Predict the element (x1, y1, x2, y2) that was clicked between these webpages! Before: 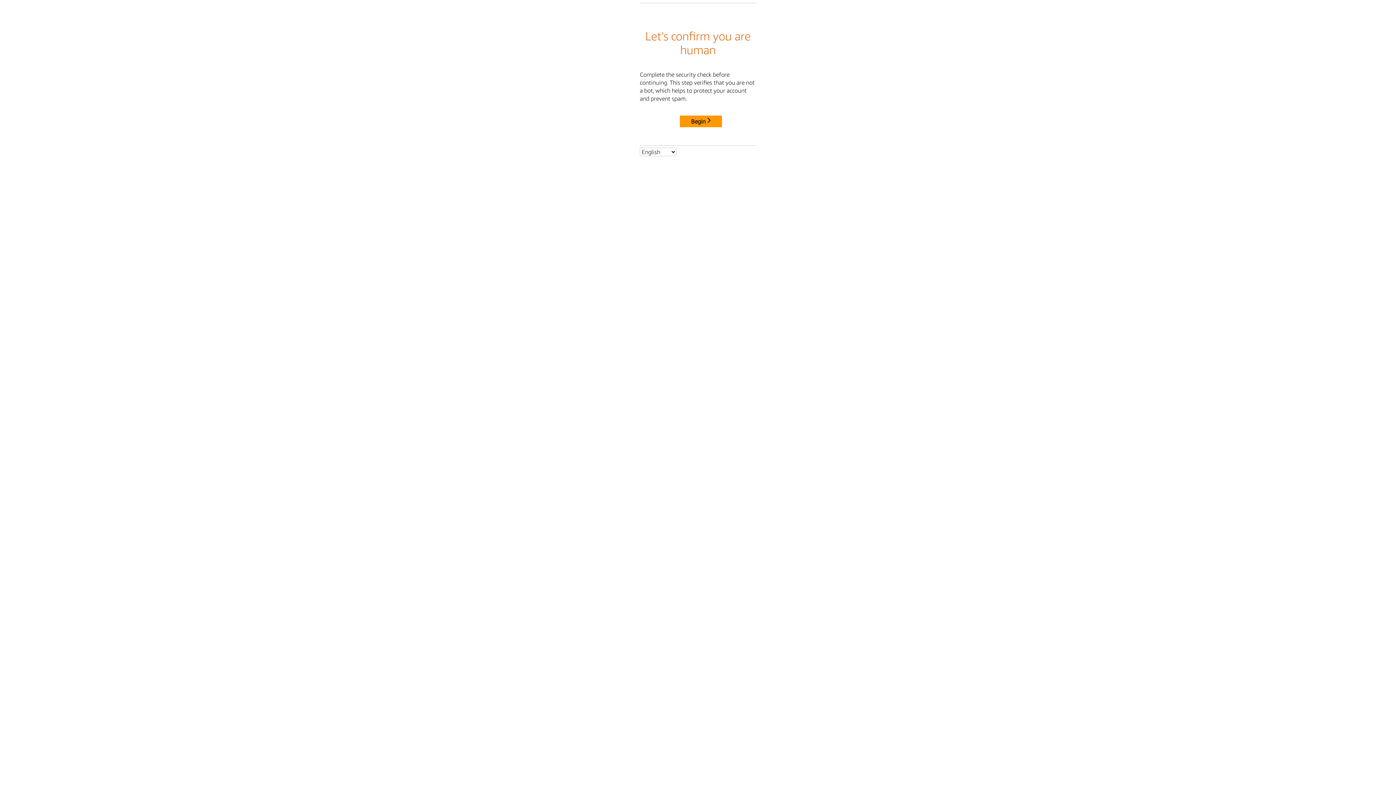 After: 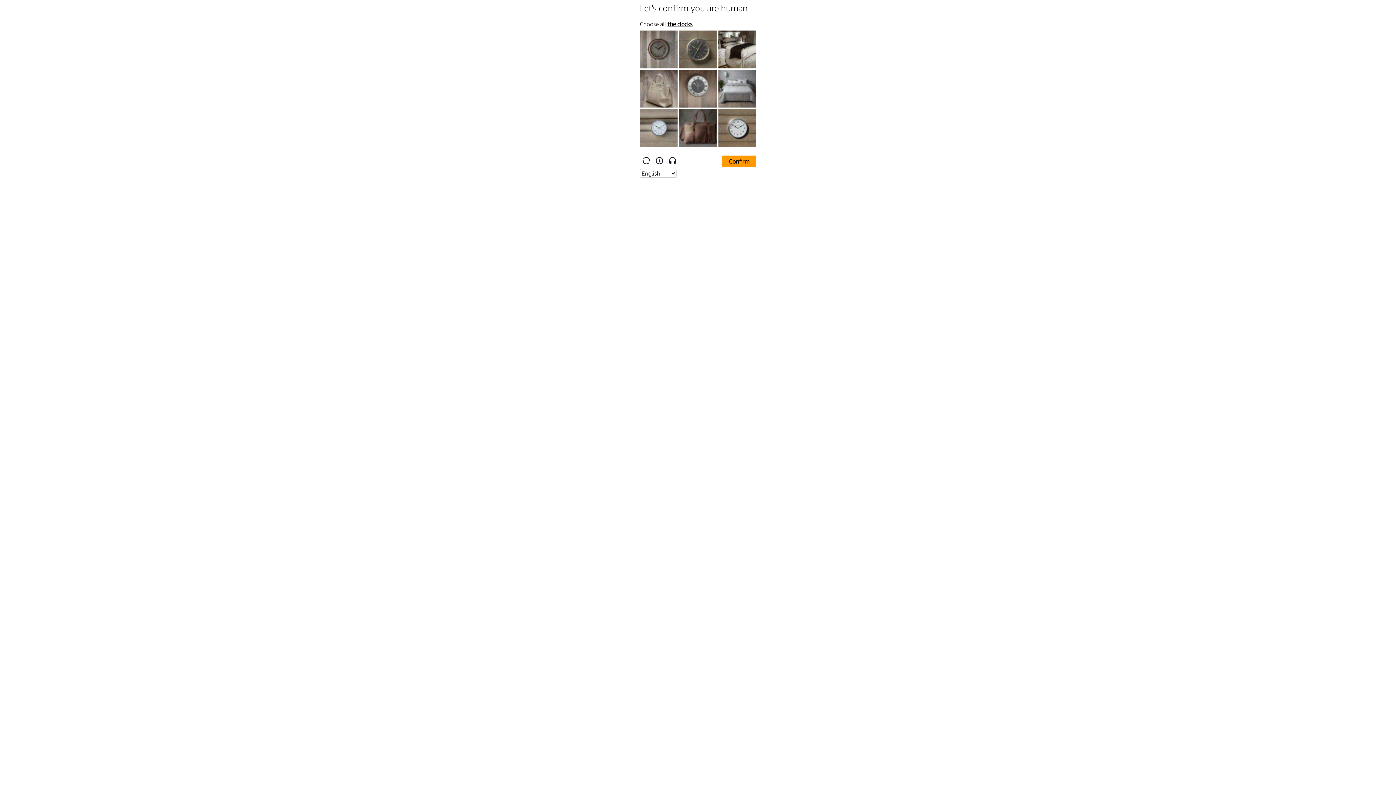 Action: label: Begin bbox: (680, 115, 722, 127)